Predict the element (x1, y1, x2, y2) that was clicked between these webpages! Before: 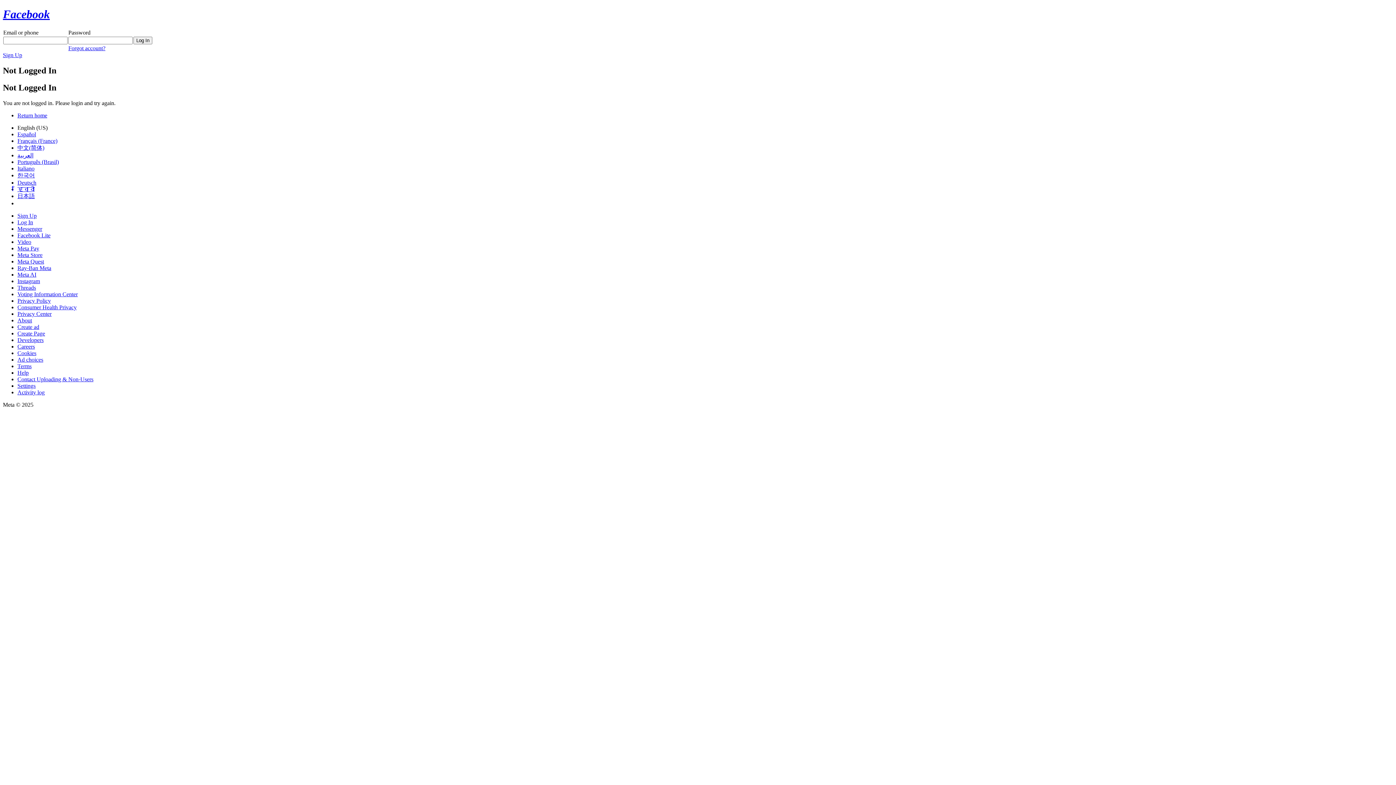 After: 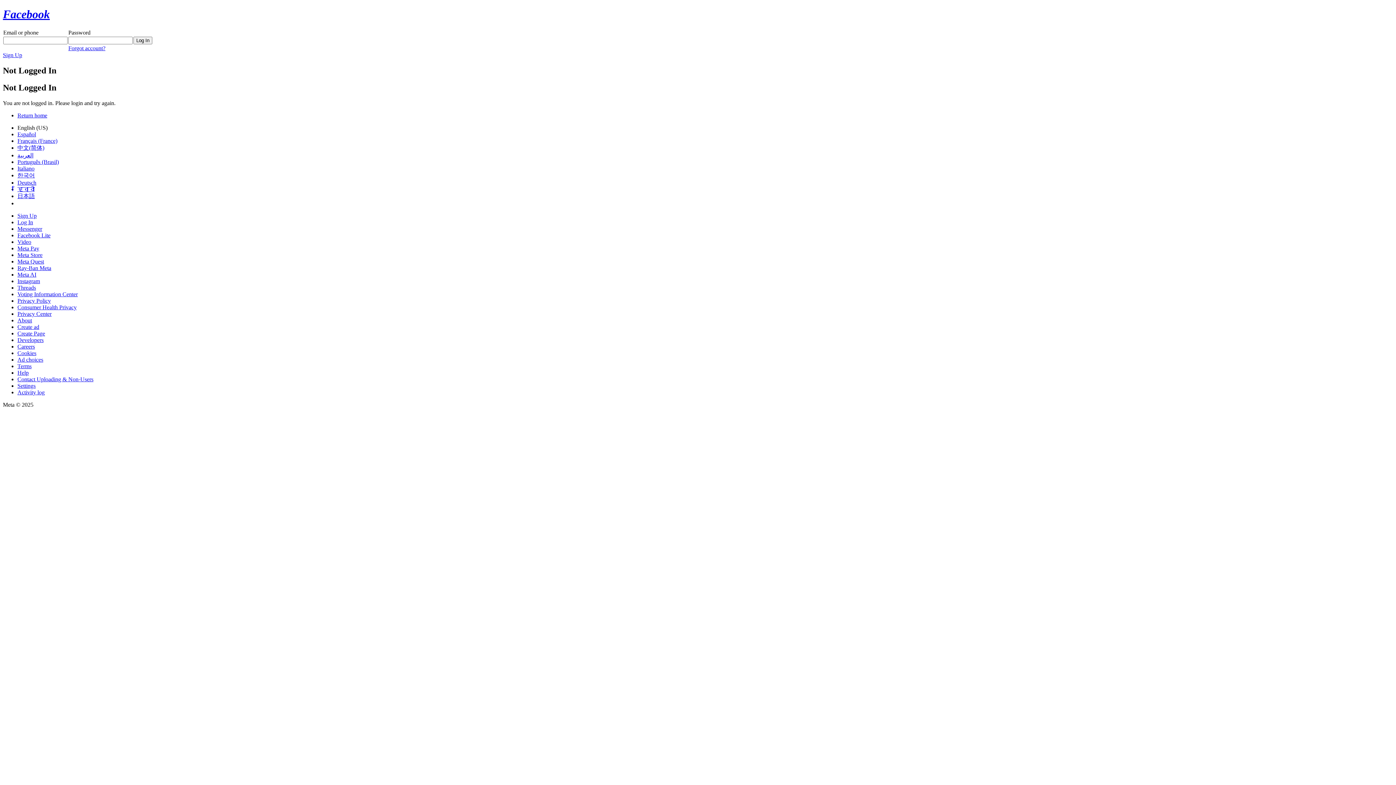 Action: label: Meta Quest bbox: (17, 258, 44, 264)